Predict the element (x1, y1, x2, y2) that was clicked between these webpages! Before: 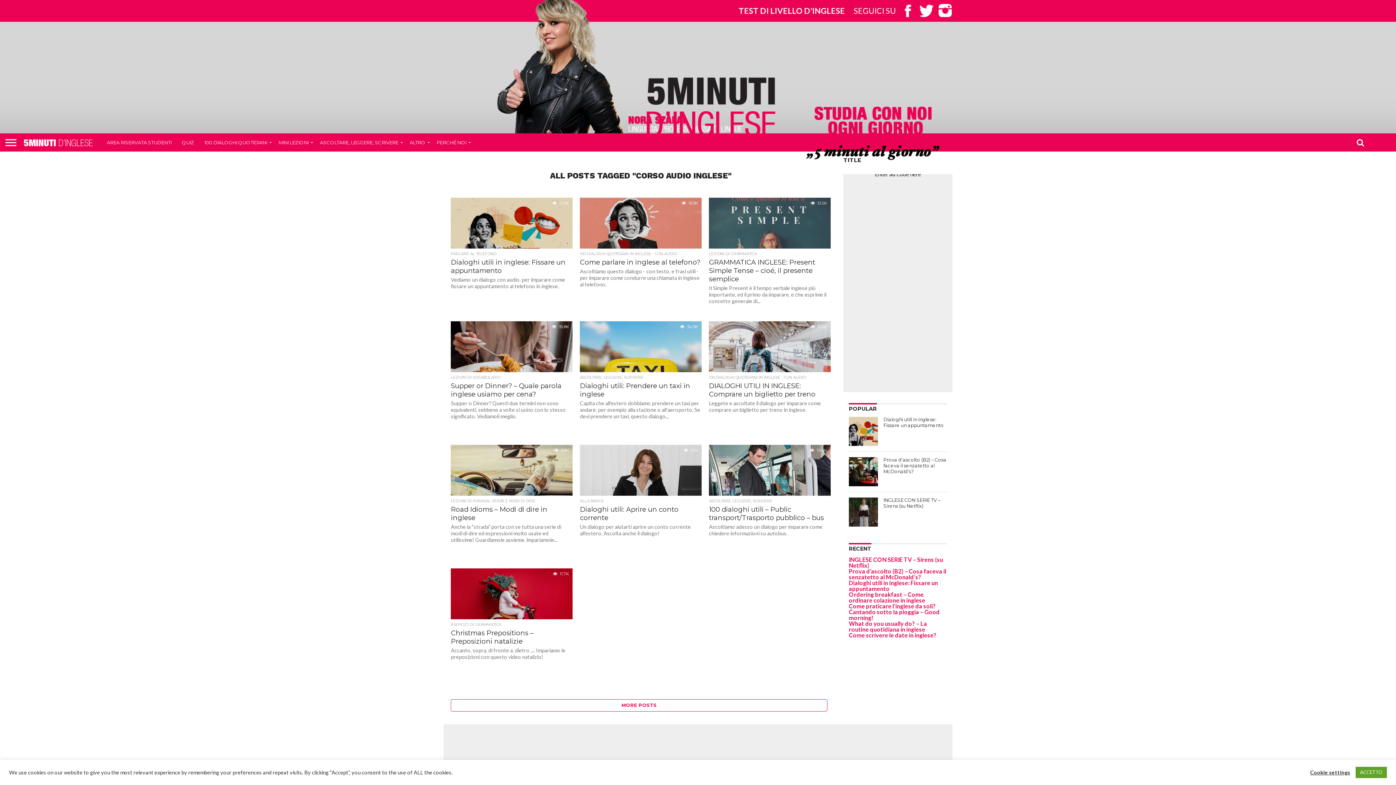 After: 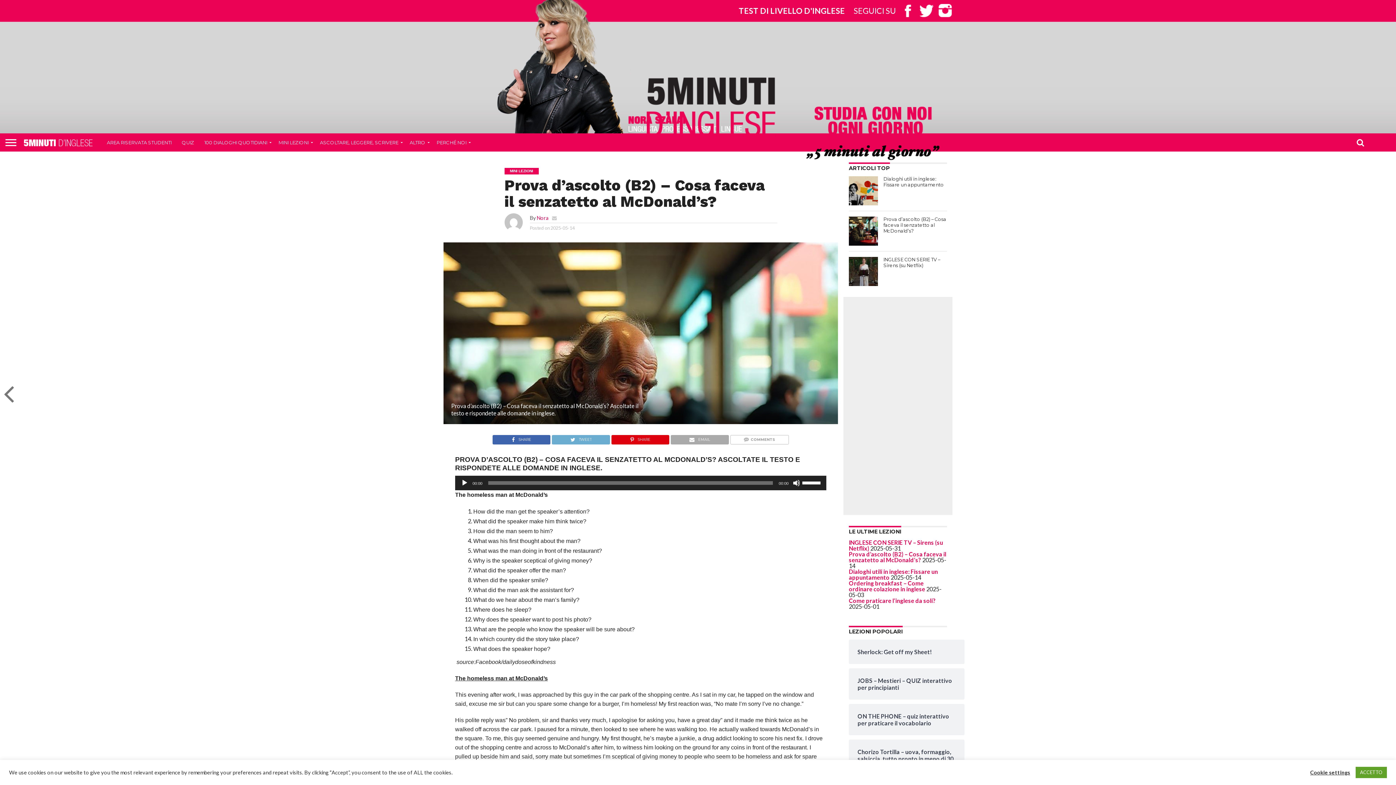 Action: bbox: (849, 568, 946, 580) label: Prova d’ascolto (B2) – Cosa faceva il senzatetto al McDonald’s?